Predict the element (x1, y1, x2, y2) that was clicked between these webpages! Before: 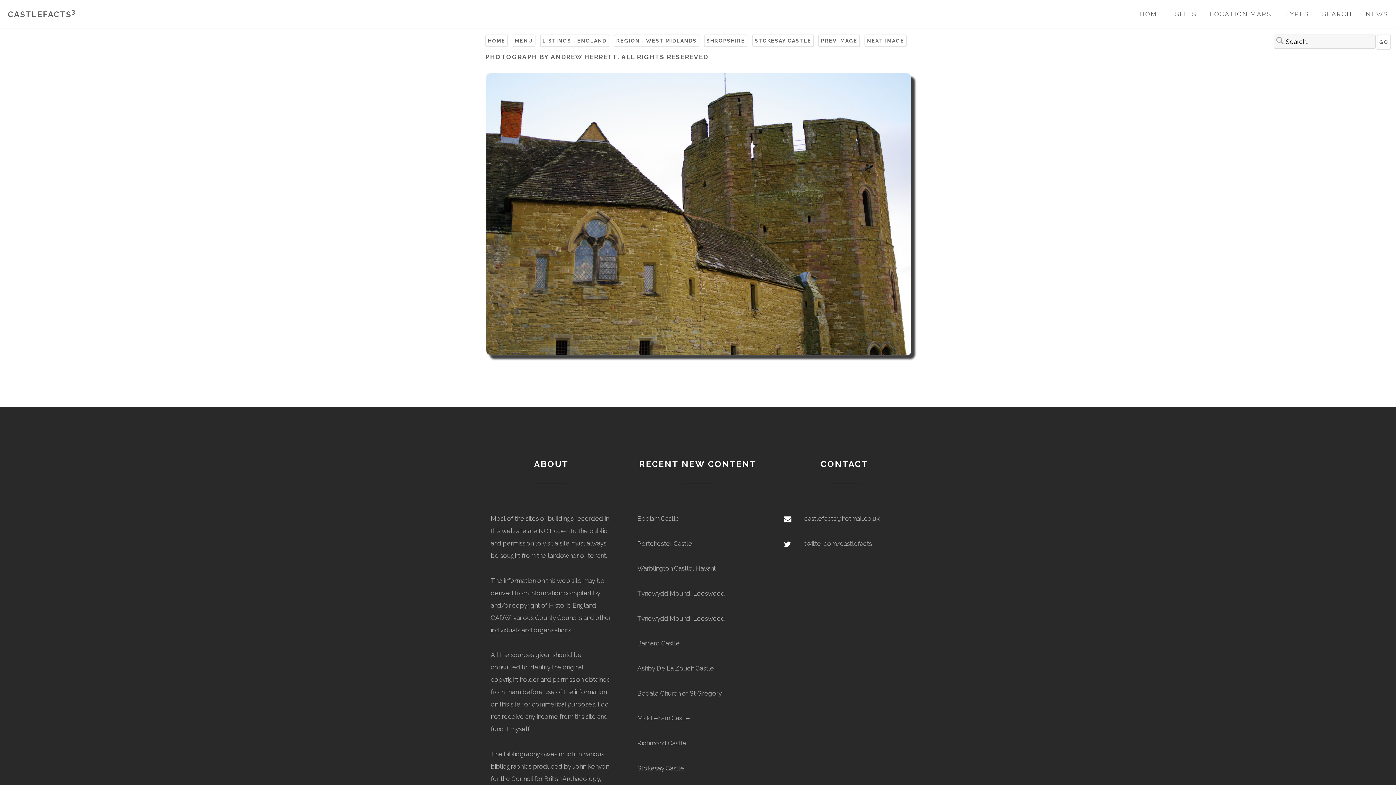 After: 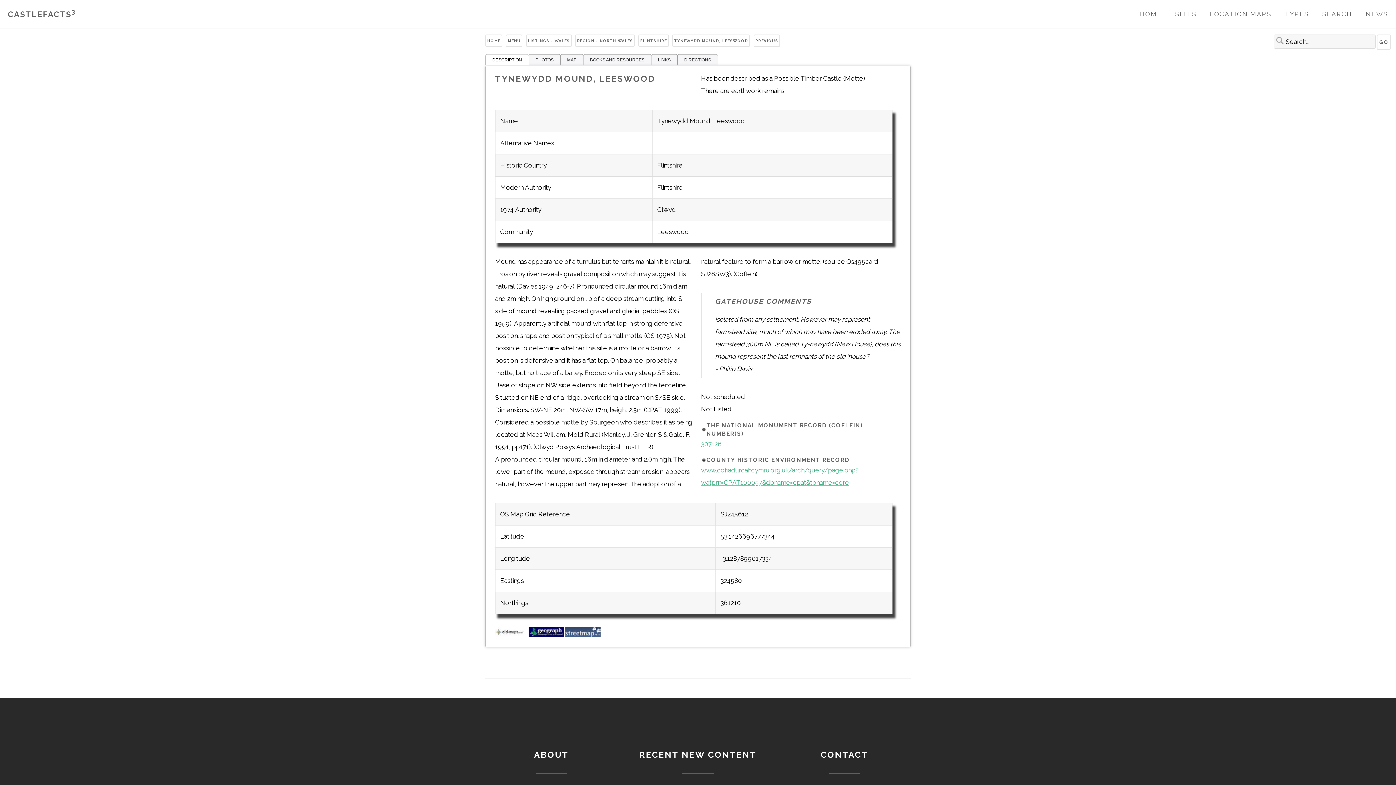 Action: bbox: (637, 612, 758, 624) label: Tynewydd Mound, Leeswood